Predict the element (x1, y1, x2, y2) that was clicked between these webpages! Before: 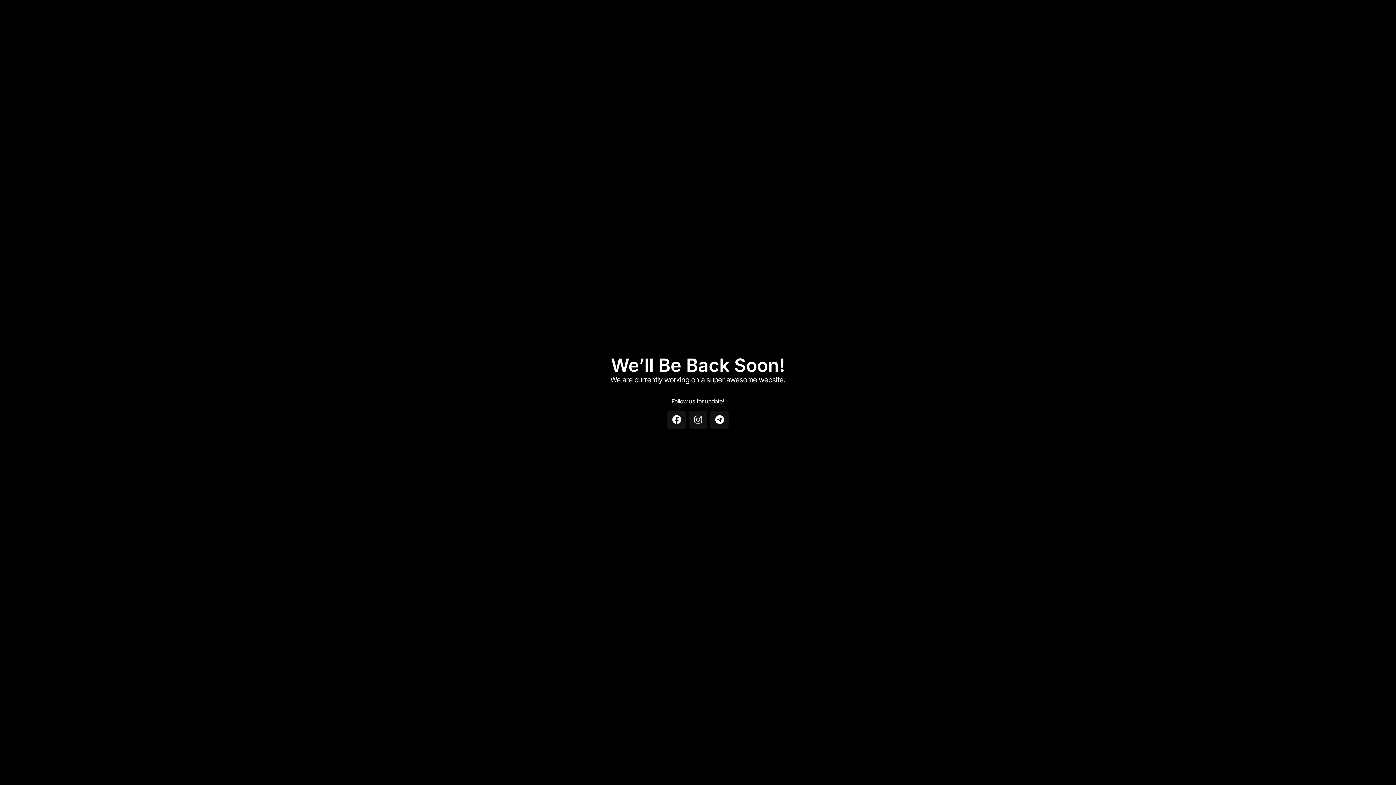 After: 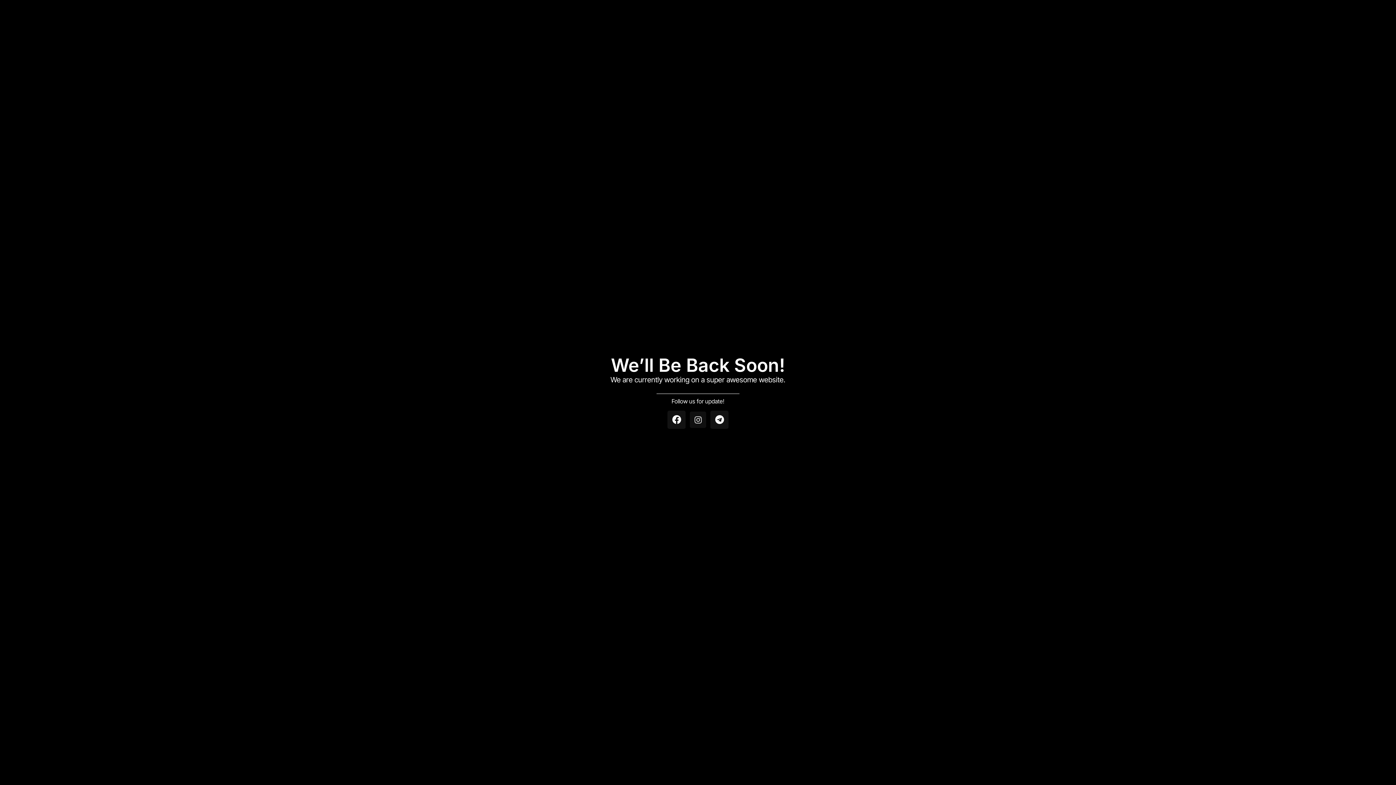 Action: bbox: (689, 410, 707, 429) label: Instagram